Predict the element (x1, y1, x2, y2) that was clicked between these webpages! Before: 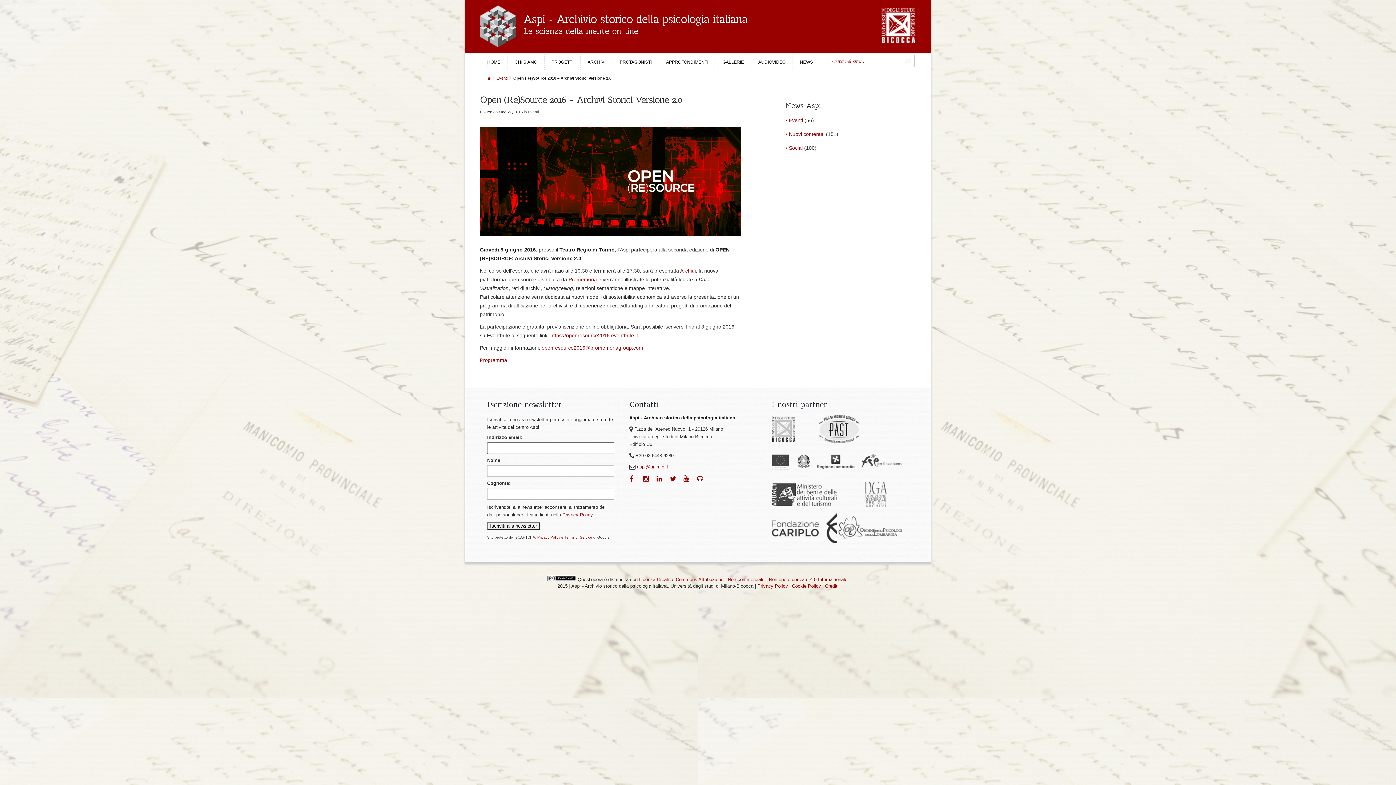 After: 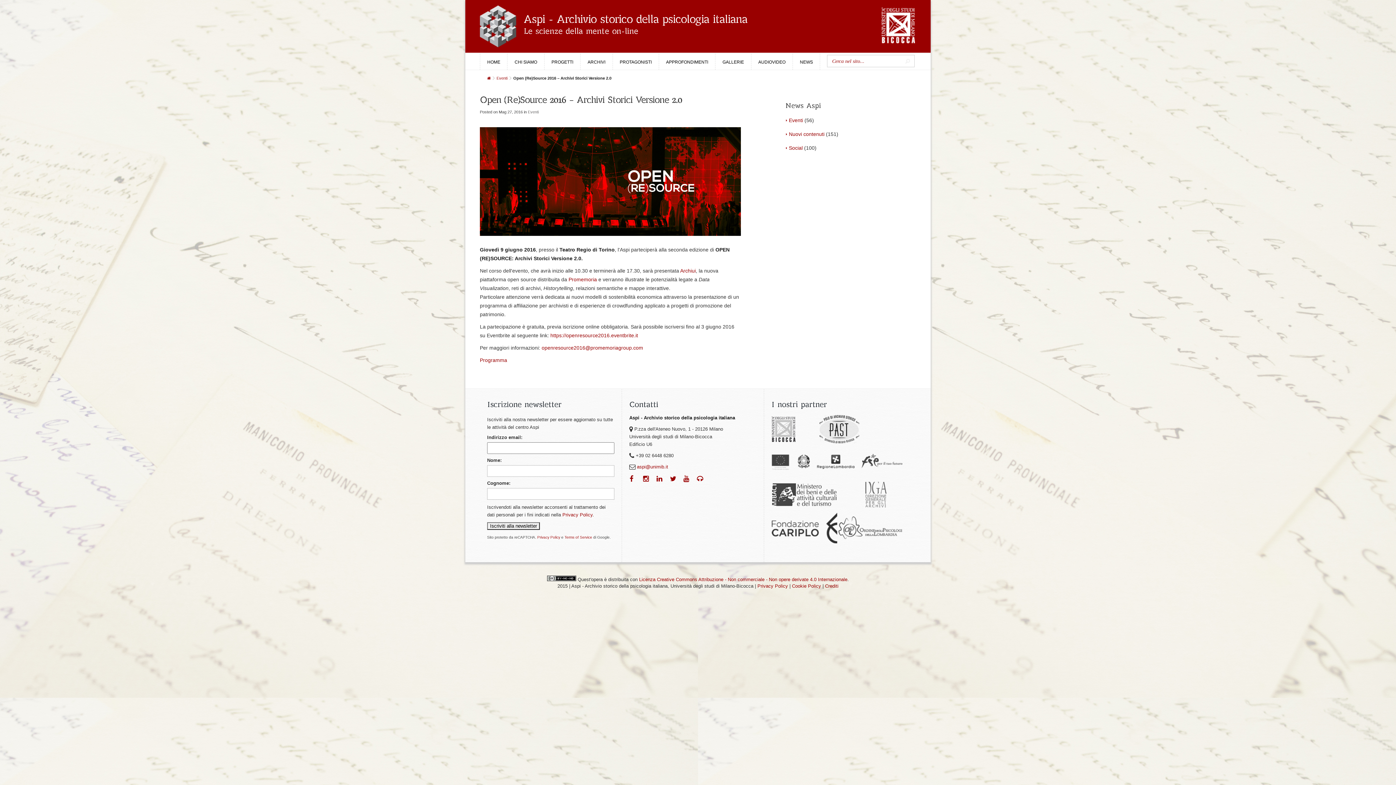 Action: bbox: (772, 501, 837, 507)